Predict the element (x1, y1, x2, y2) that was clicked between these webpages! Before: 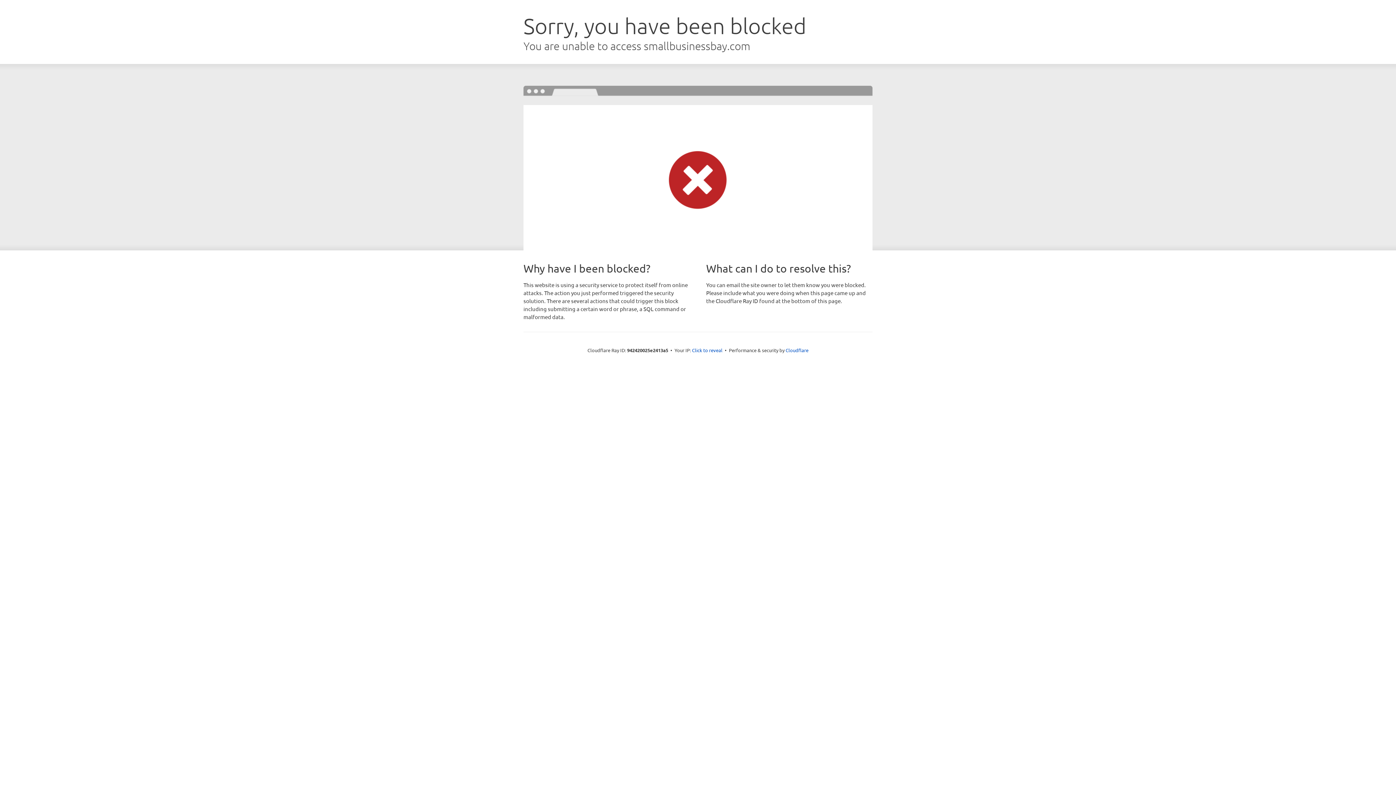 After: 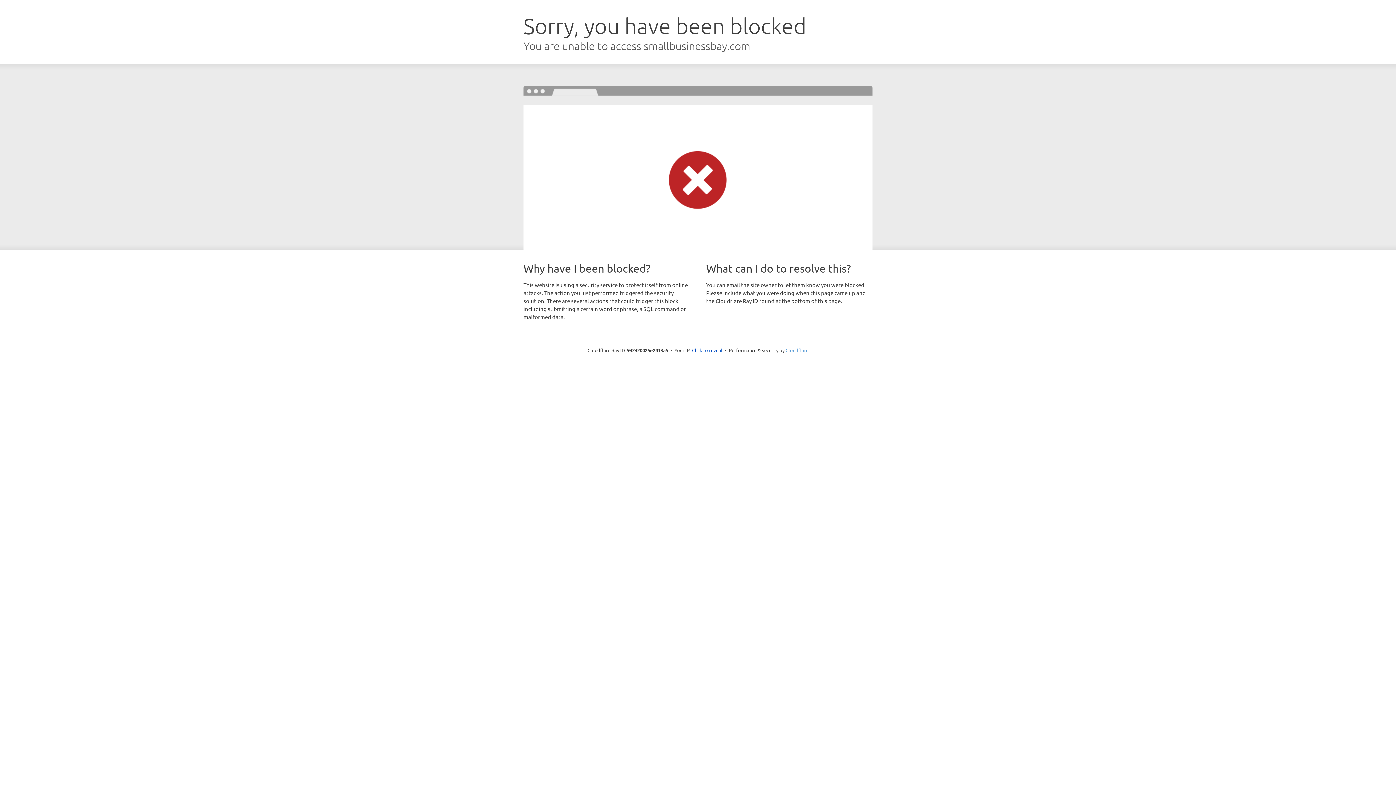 Action: bbox: (785, 347, 808, 353) label: Cloudflare